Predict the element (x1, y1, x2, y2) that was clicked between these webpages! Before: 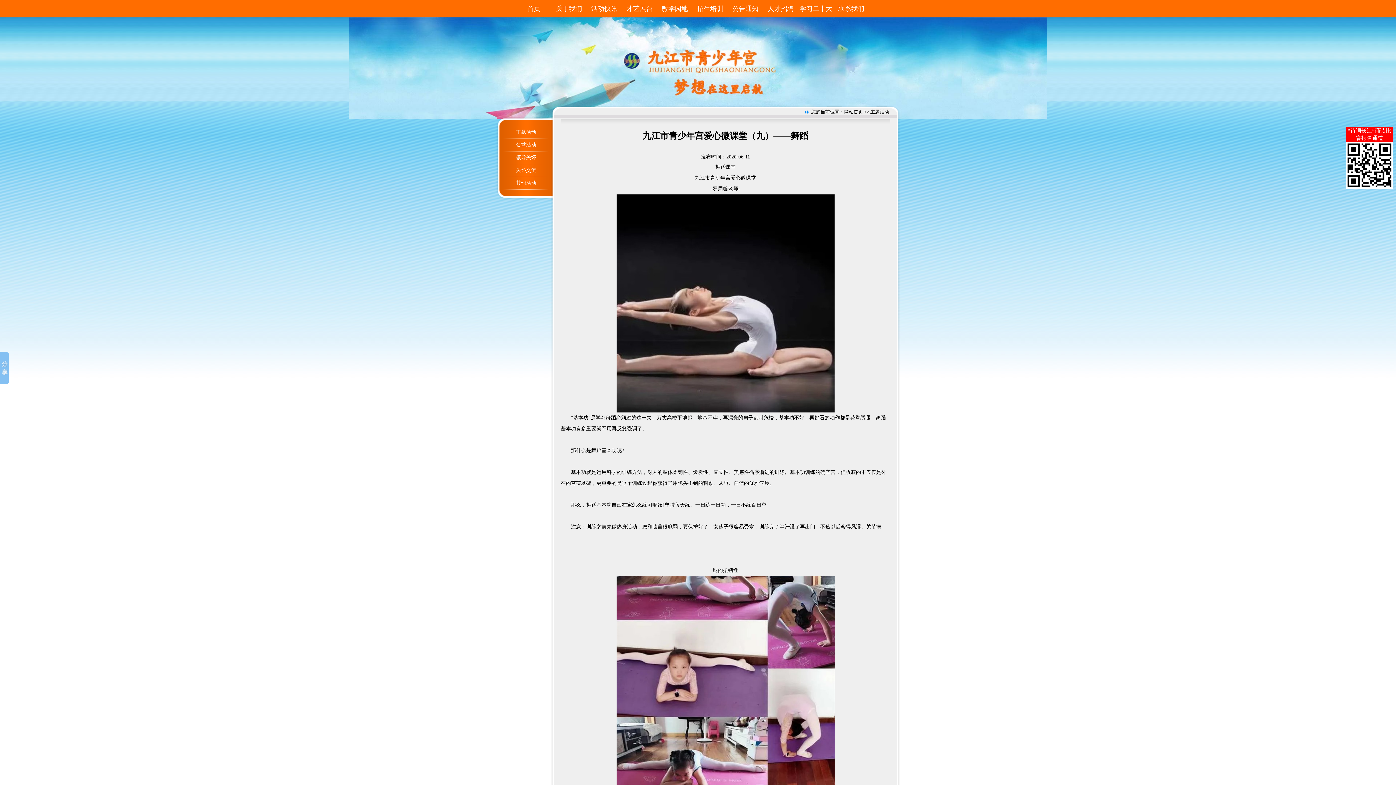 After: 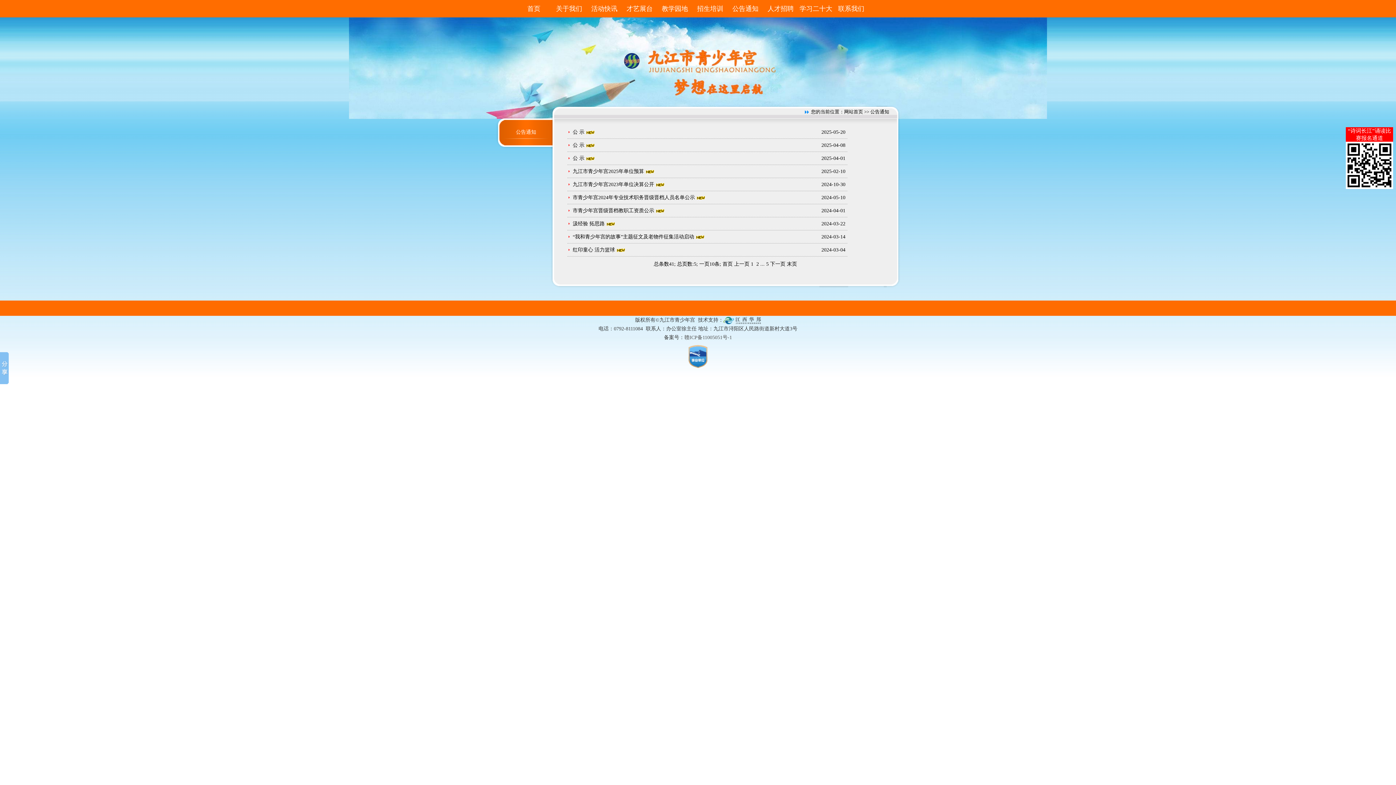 Action: bbox: (728, 0, 763, 17) label: 公告通知